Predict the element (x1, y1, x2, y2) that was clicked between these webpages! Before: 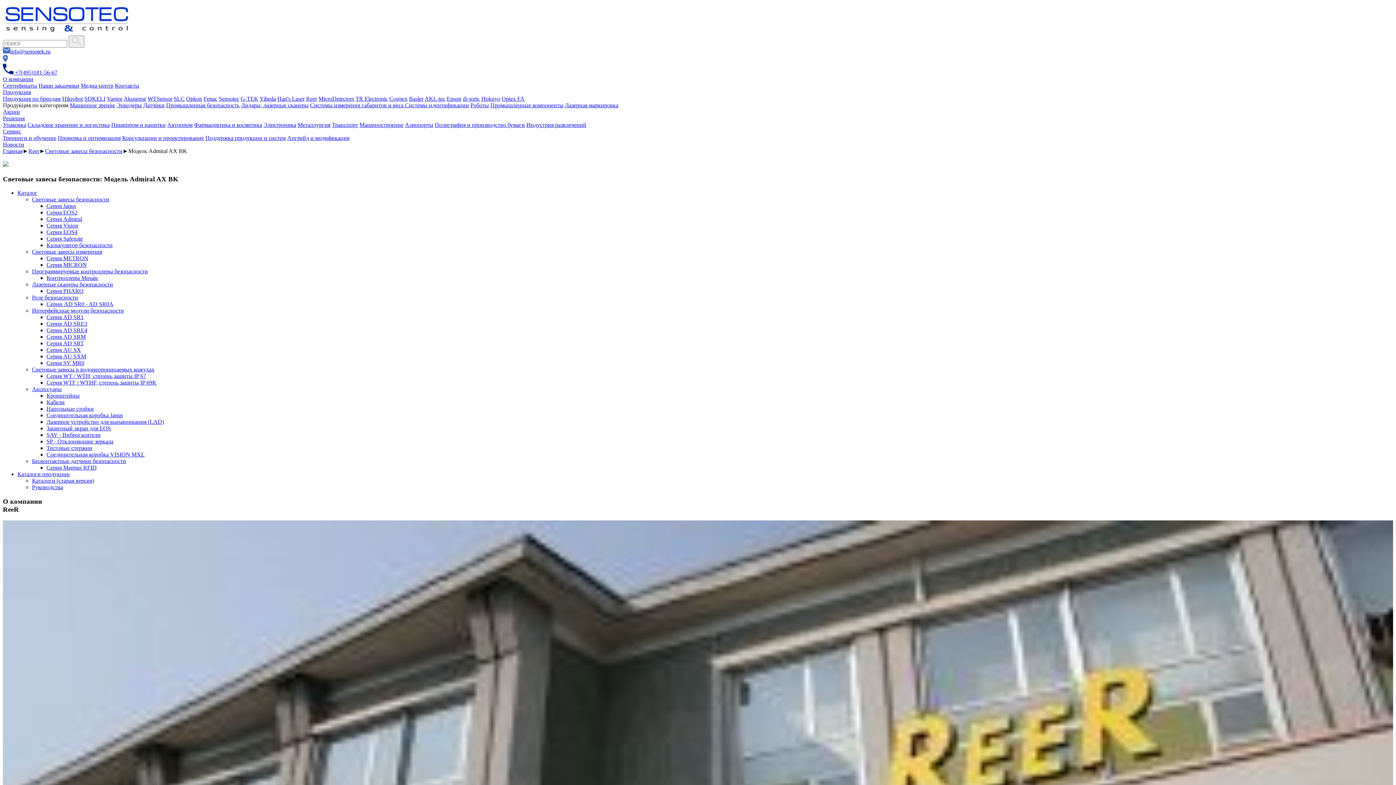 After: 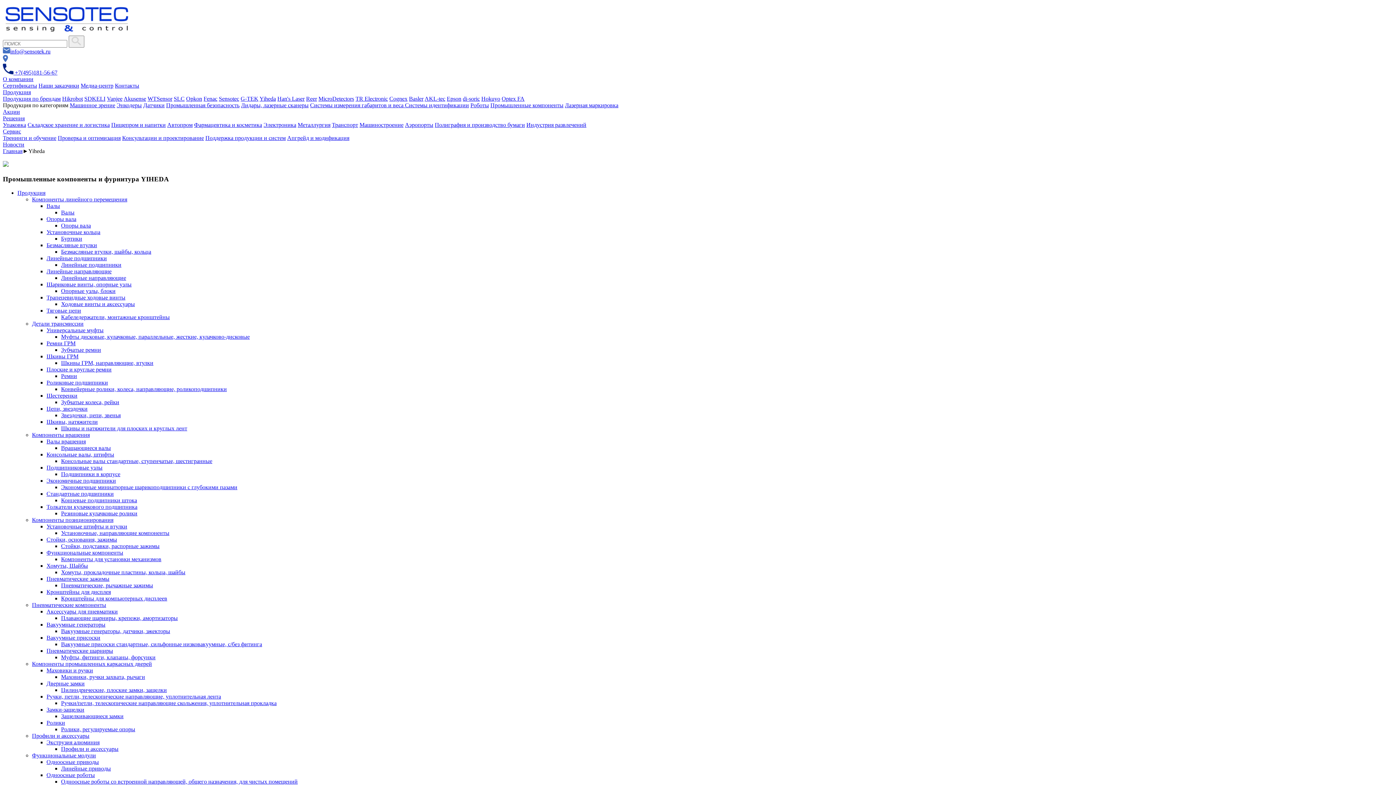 Action: bbox: (259, 95, 276, 101) label: Yiheda